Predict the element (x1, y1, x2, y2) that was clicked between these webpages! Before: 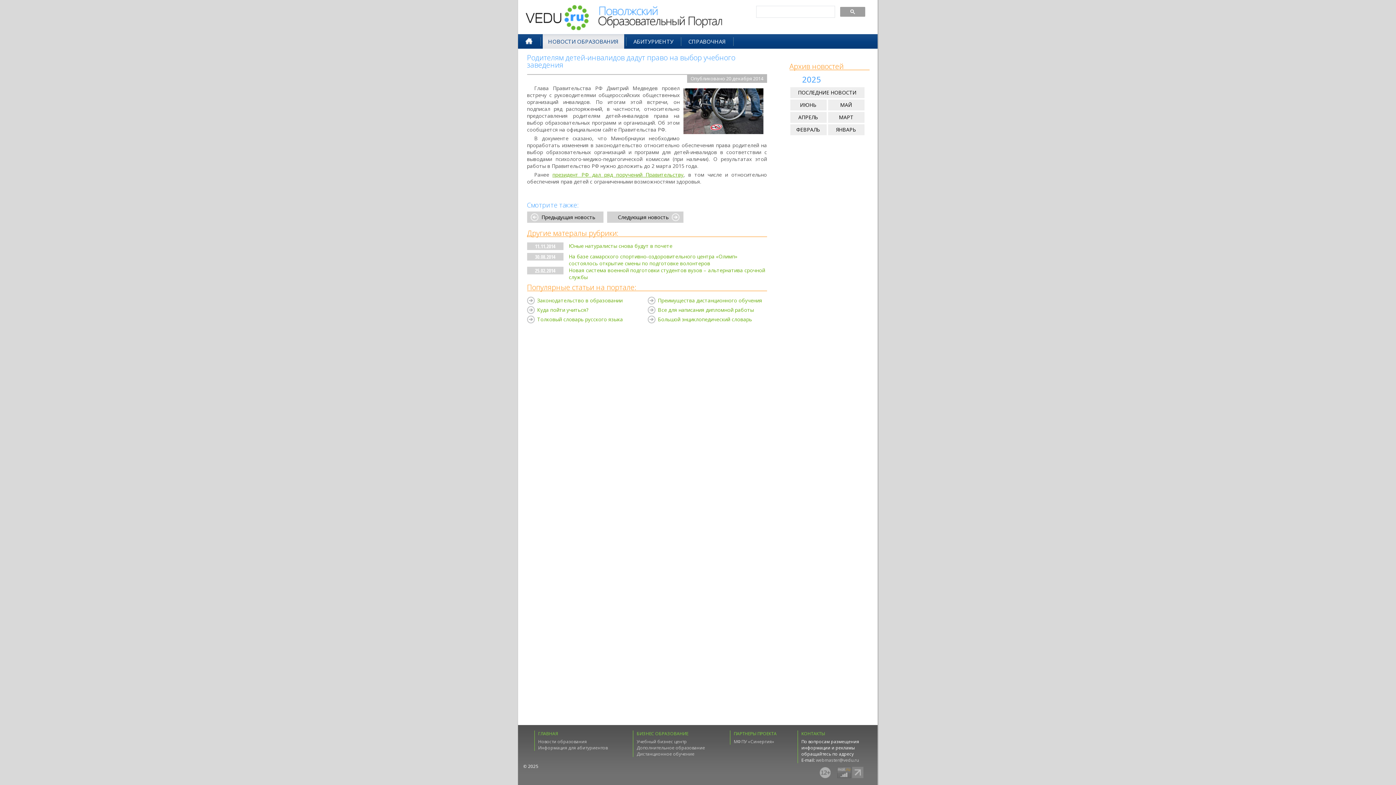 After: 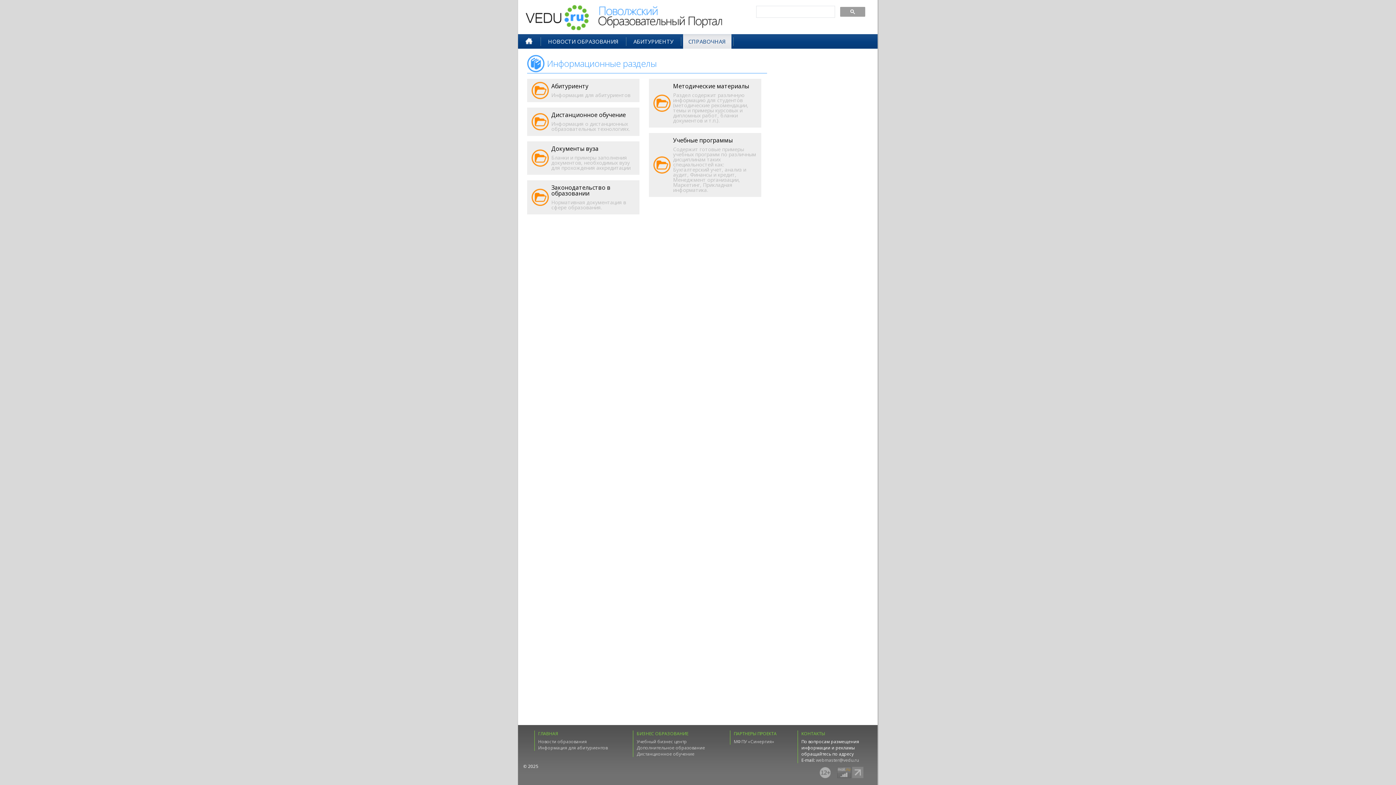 Action: bbox: (681, 37, 733, 45) label: СПРАВОЧНАЯ